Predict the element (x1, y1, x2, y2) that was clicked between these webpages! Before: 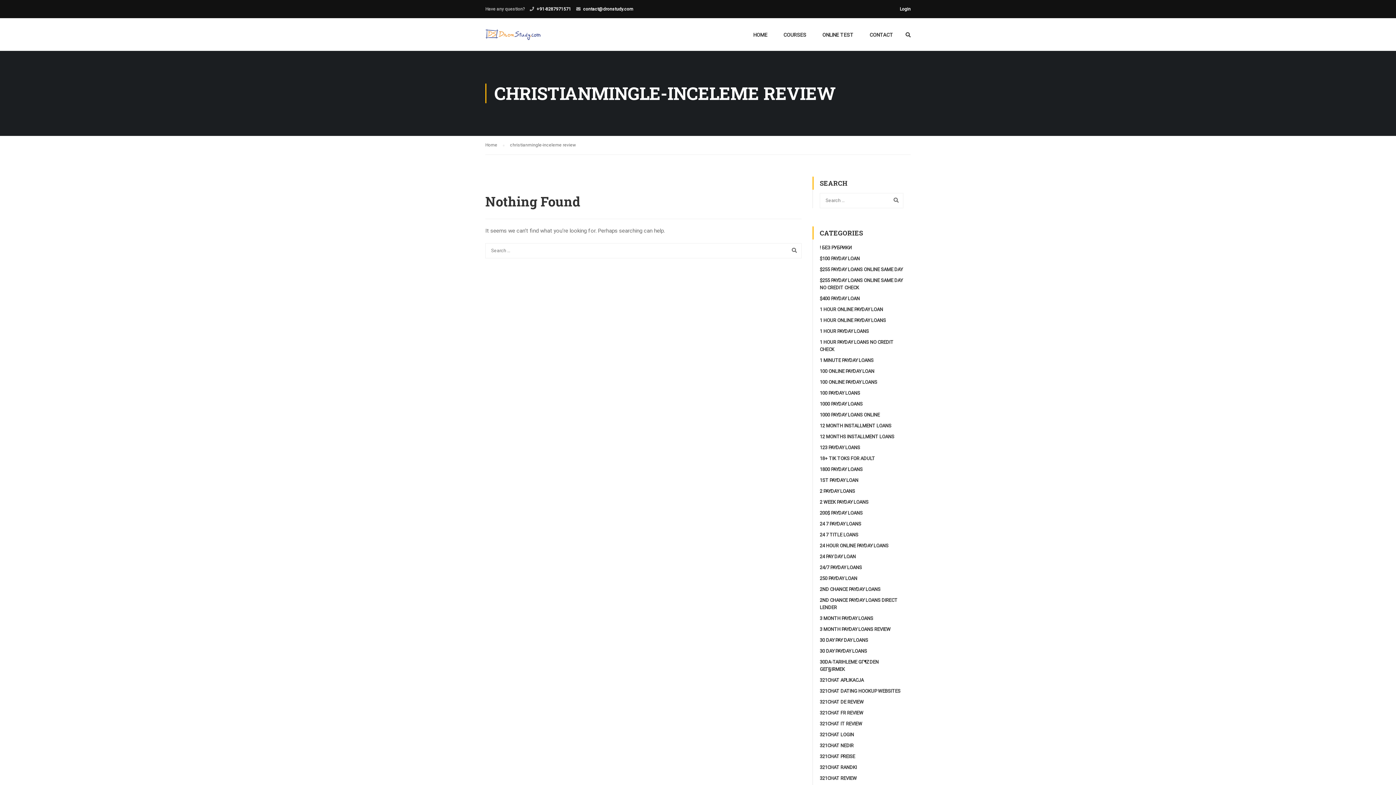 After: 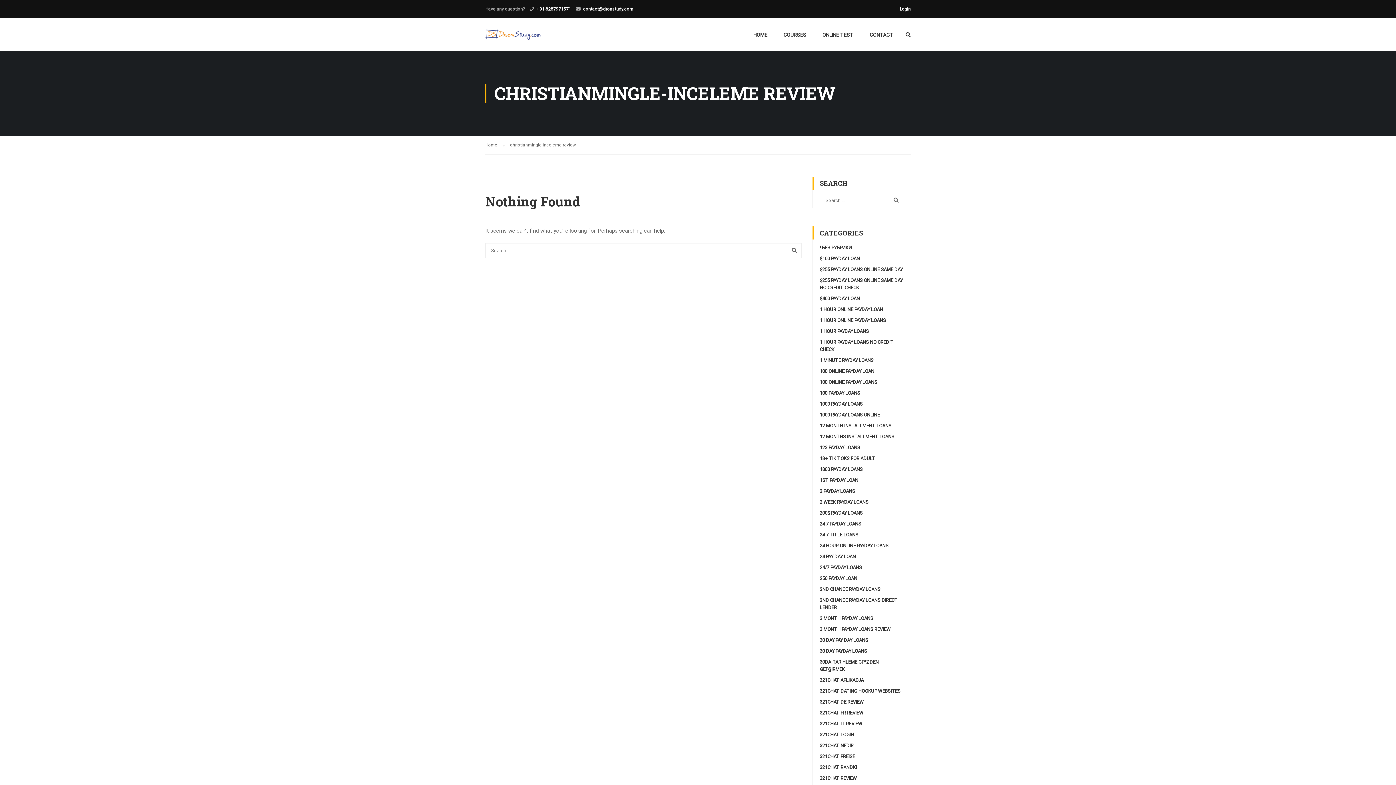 Action: label: +91-8287971571 bbox: (536, 6, 571, 11)